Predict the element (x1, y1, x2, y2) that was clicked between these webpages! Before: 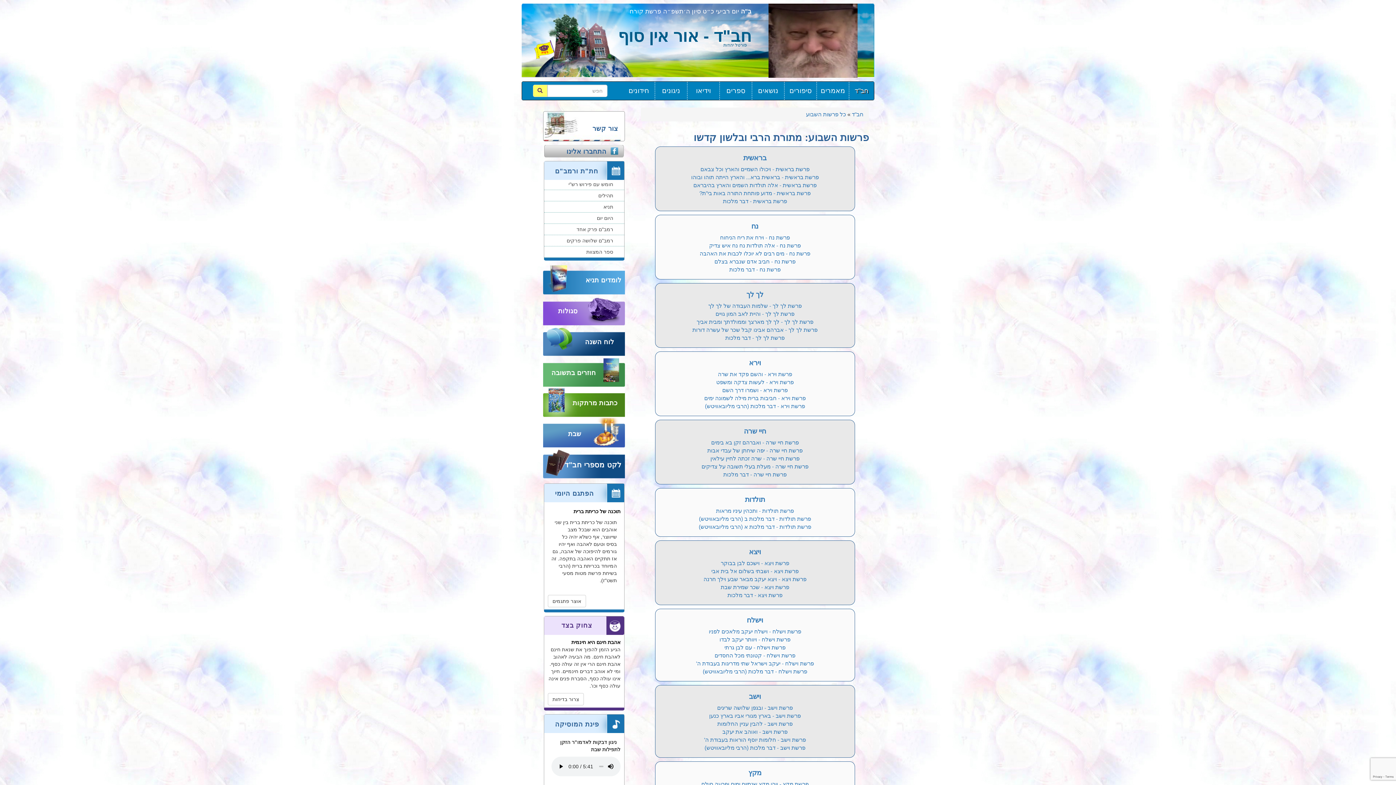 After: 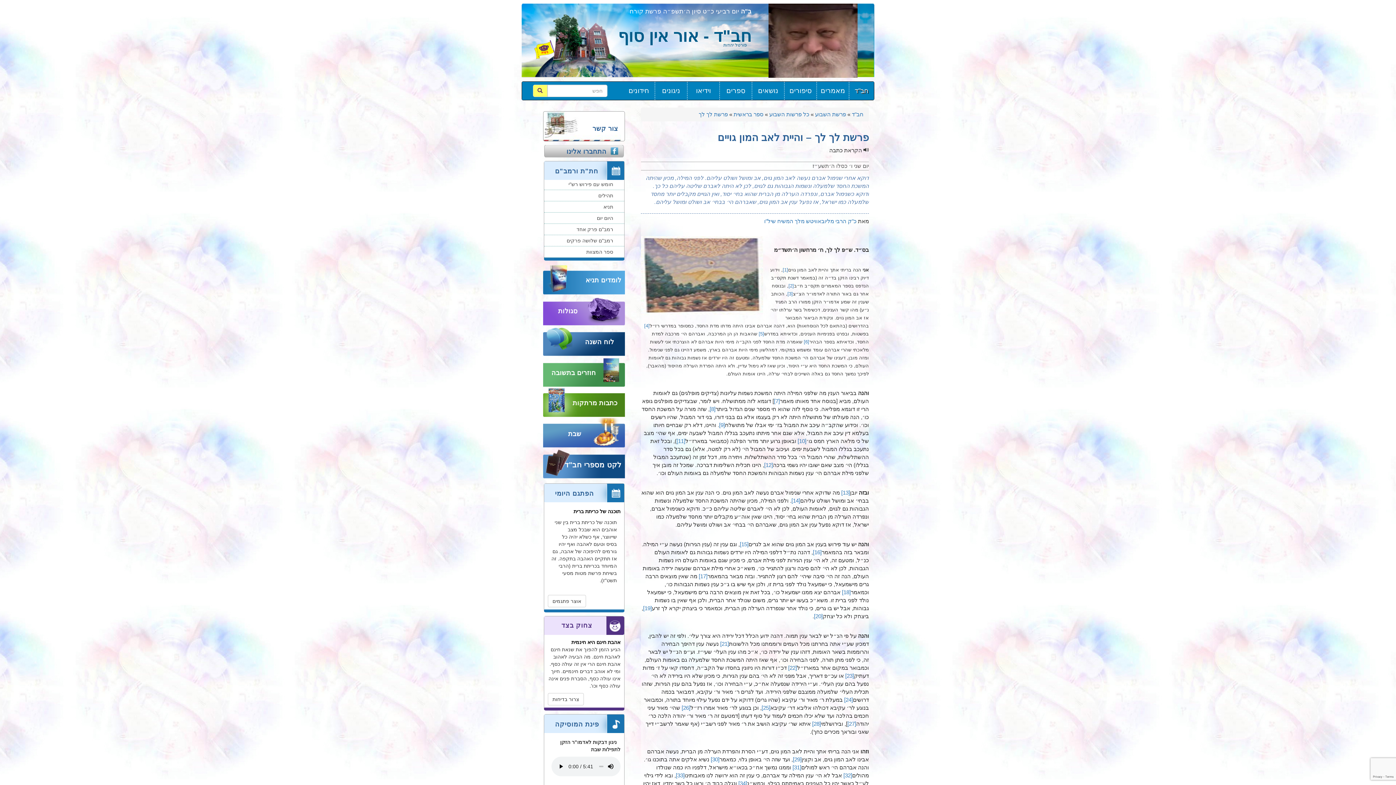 Action: bbox: (715, 310, 794, 317) label: פרשת לך לך - והיית לאב המון גויים